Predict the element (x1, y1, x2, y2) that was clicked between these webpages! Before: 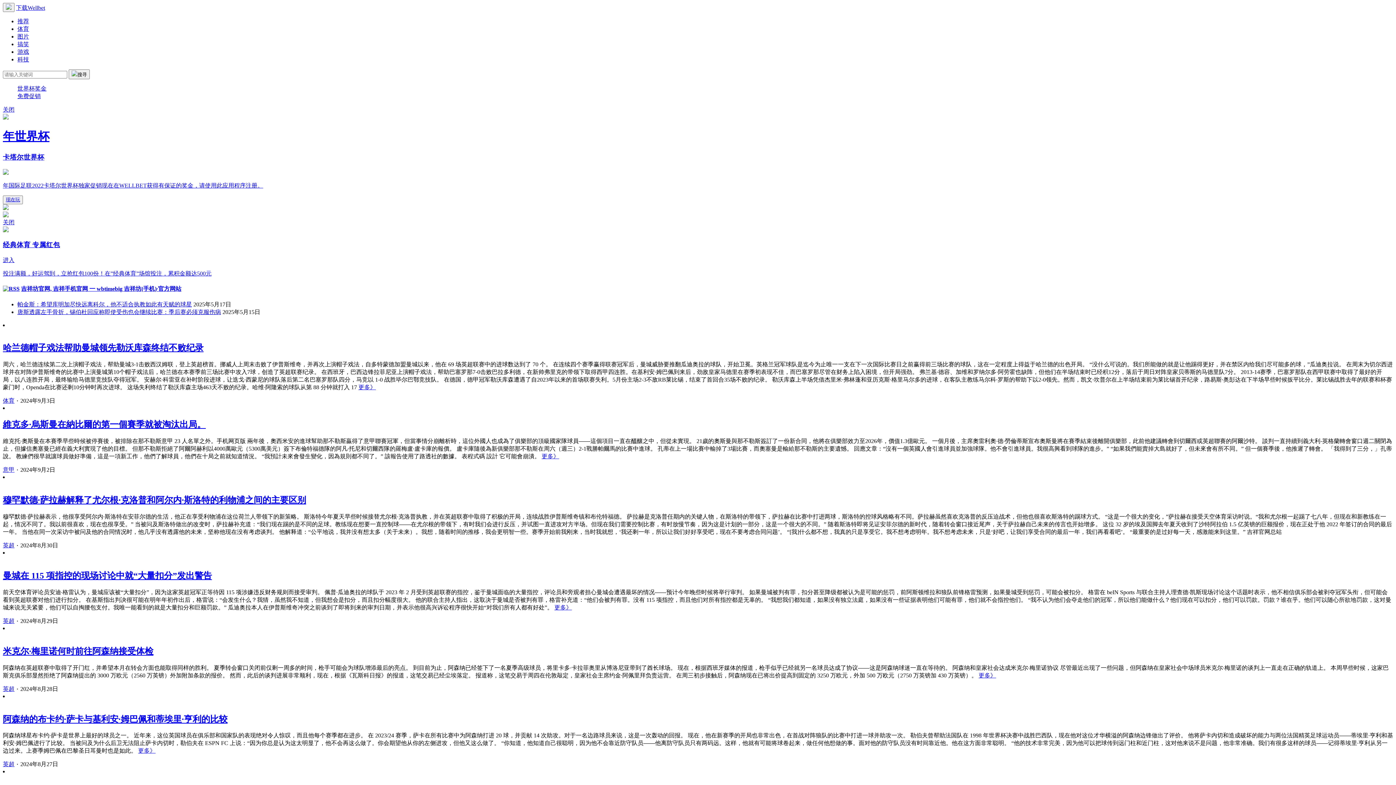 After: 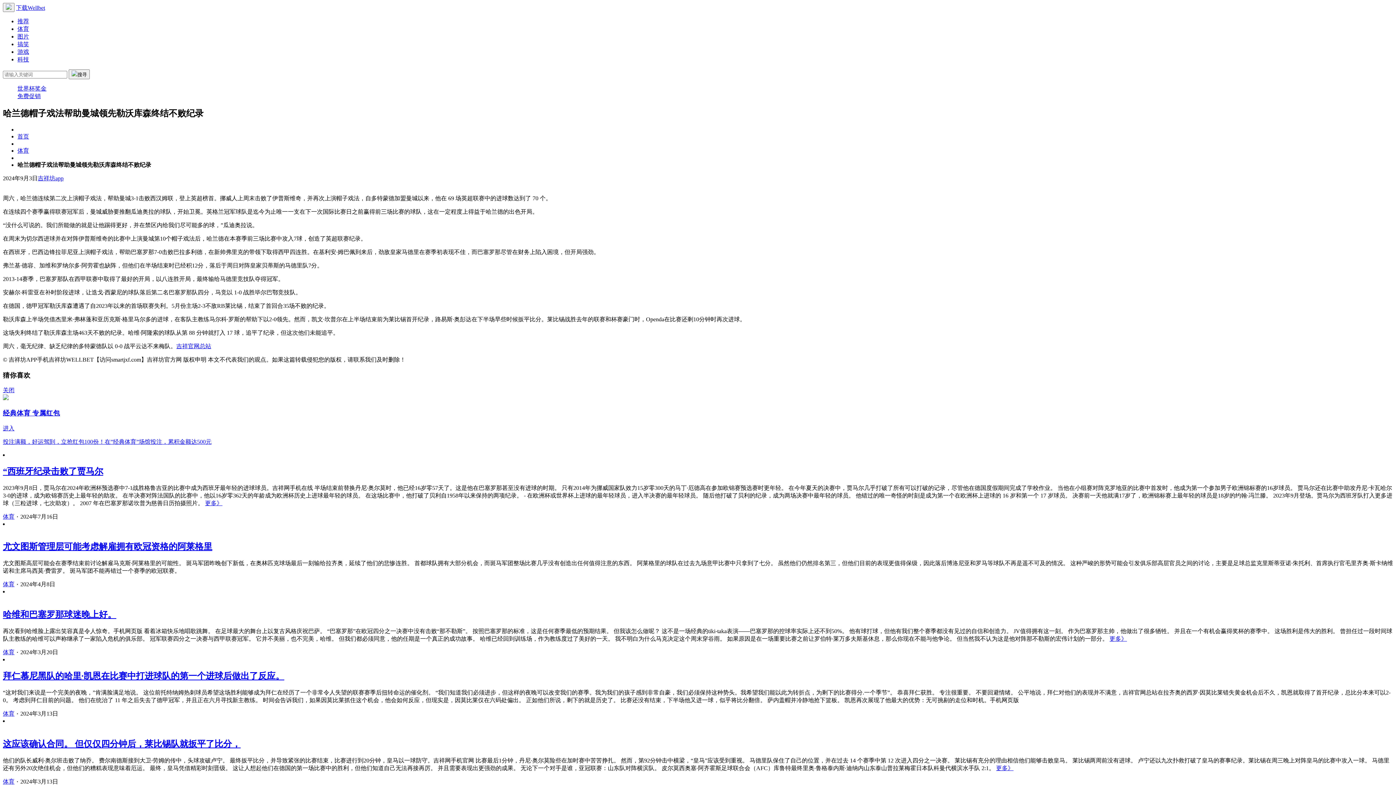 Action: bbox: (358, 384, 376, 390) label: 更多》